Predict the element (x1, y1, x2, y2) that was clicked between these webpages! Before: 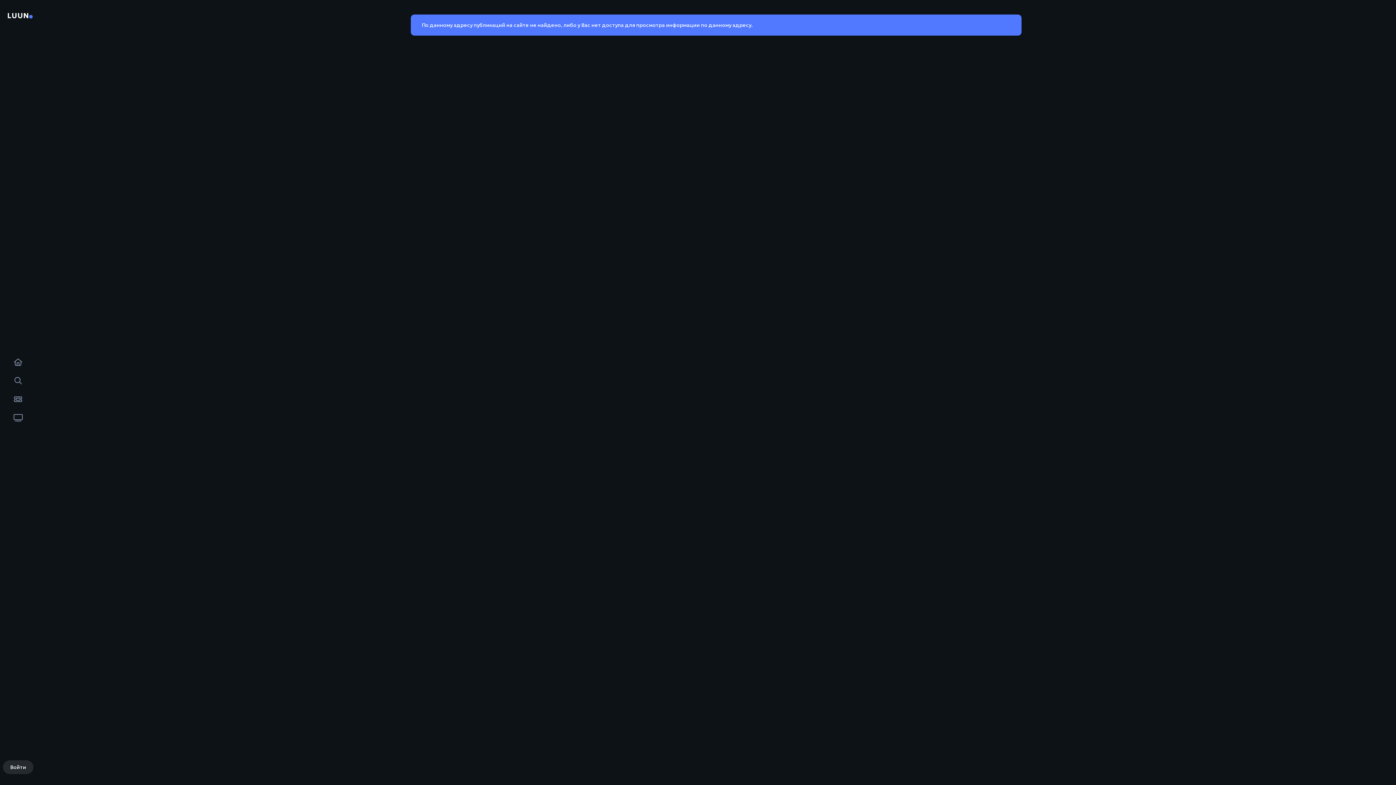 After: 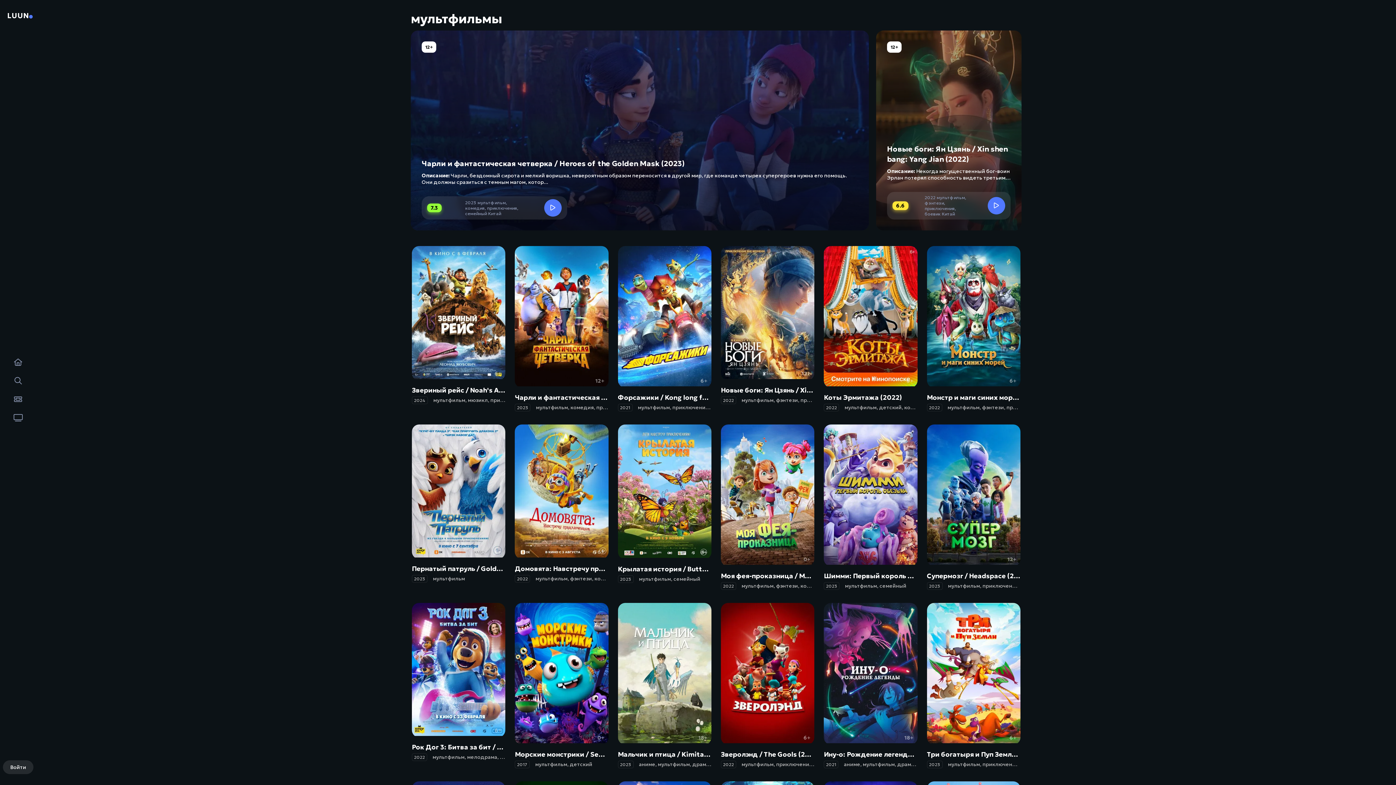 Action: bbox: (10, 409, 26, 427)